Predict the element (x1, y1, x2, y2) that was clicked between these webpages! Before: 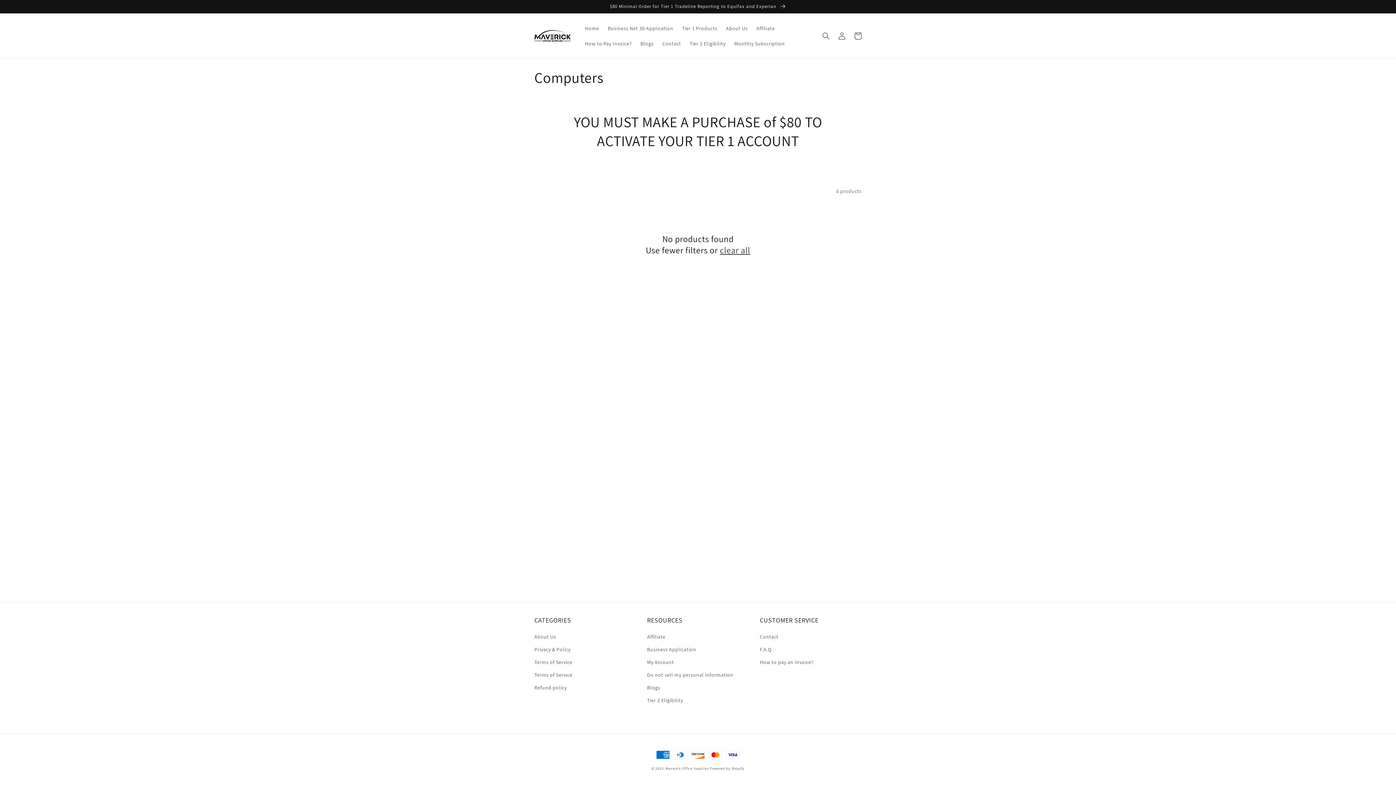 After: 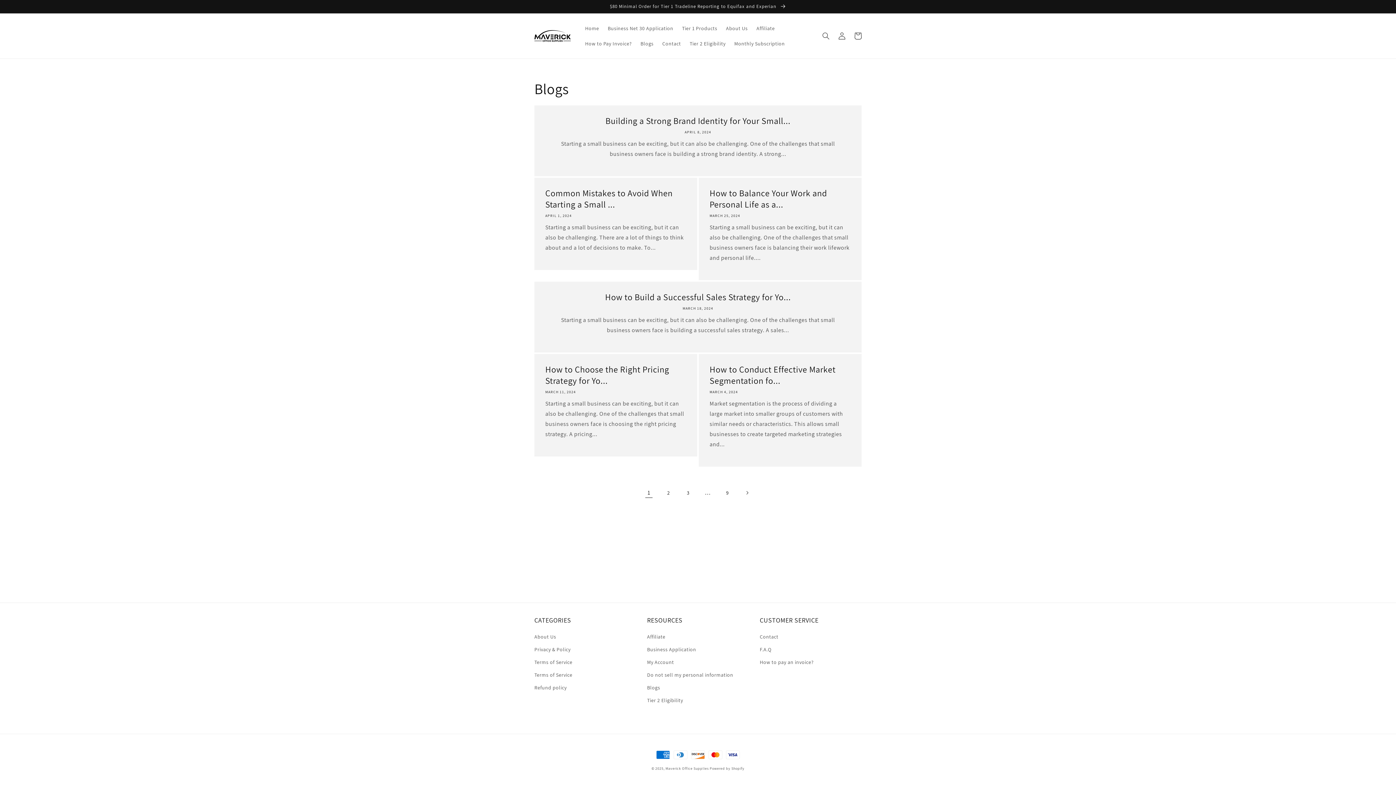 Action: label: Blogs bbox: (647, 681, 660, 694)